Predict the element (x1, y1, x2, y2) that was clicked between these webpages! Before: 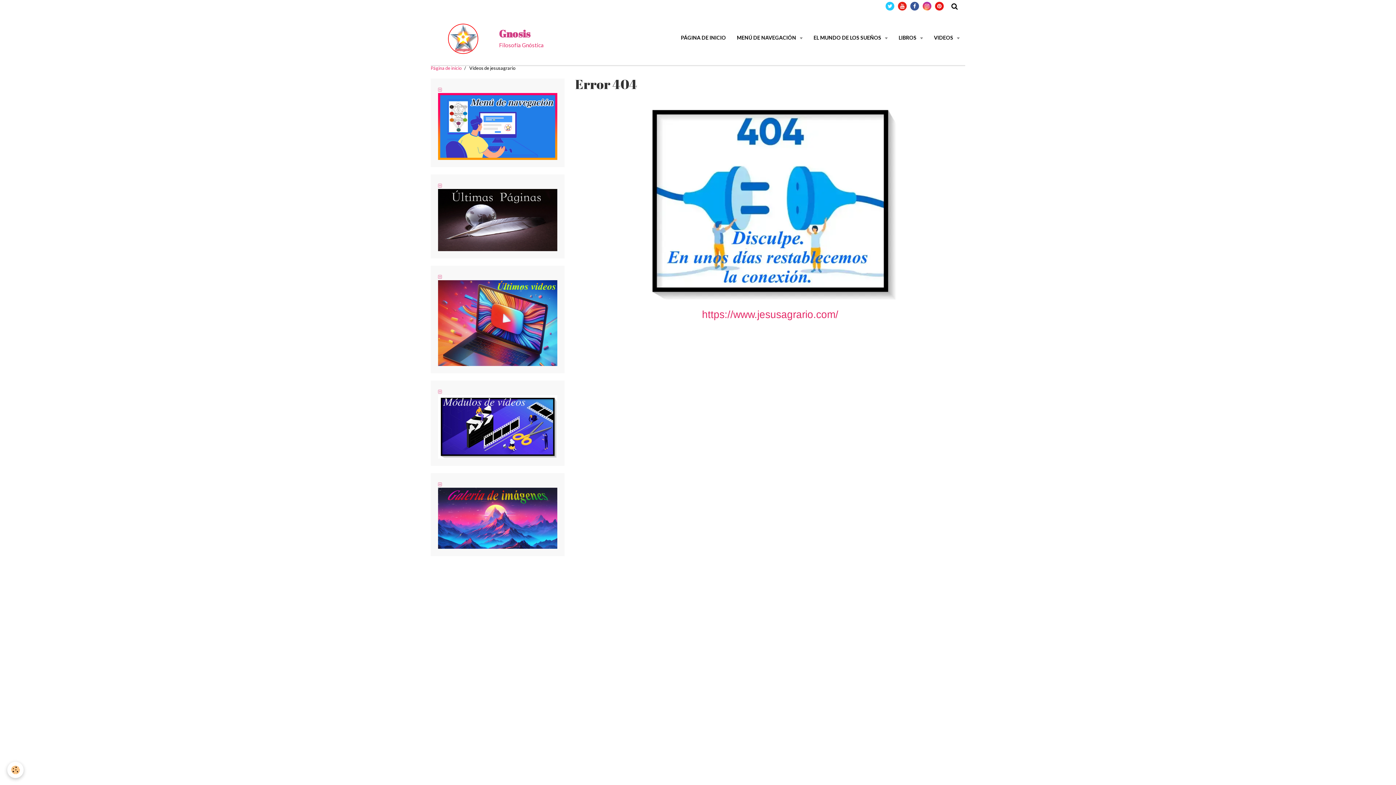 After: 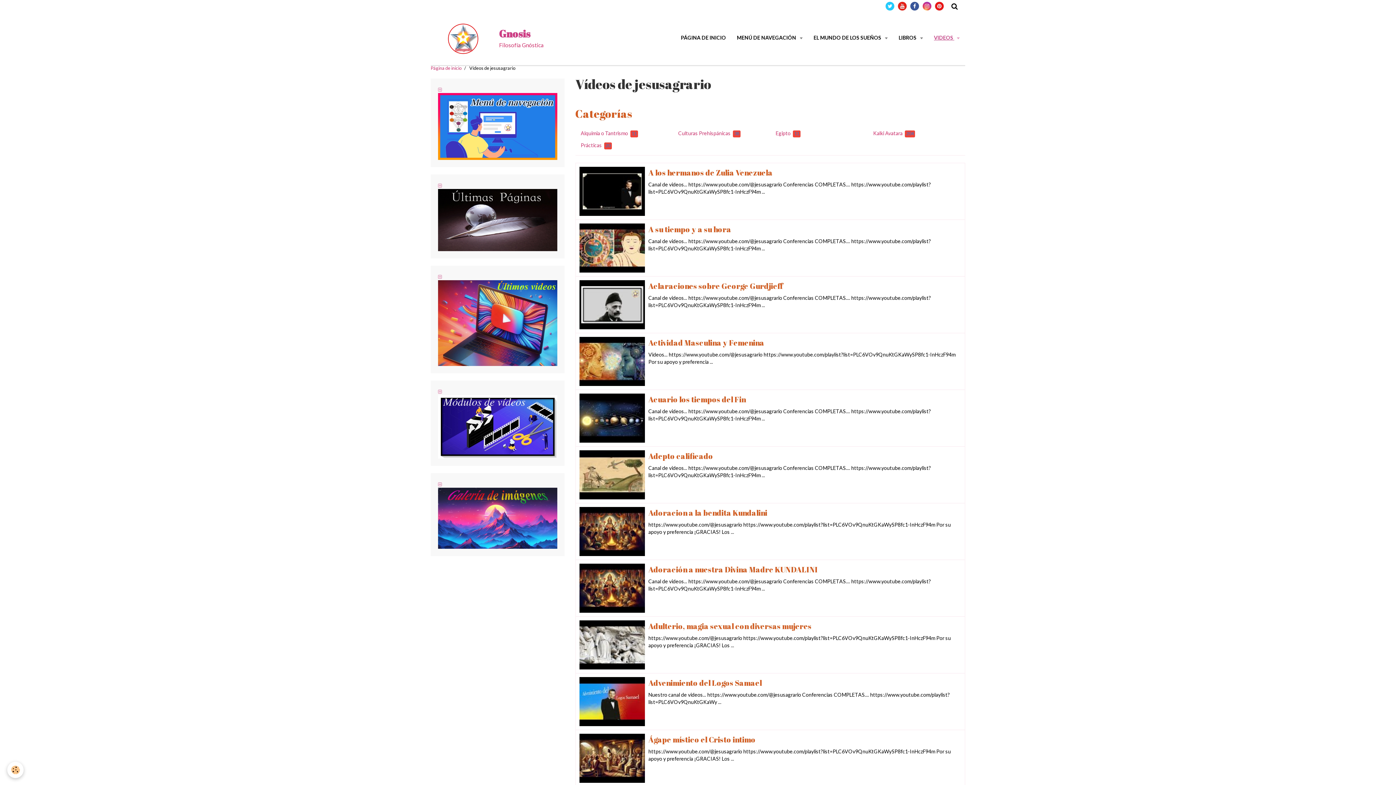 Action: label: VIDEOS  bbox: (928, 28, 965, 46)